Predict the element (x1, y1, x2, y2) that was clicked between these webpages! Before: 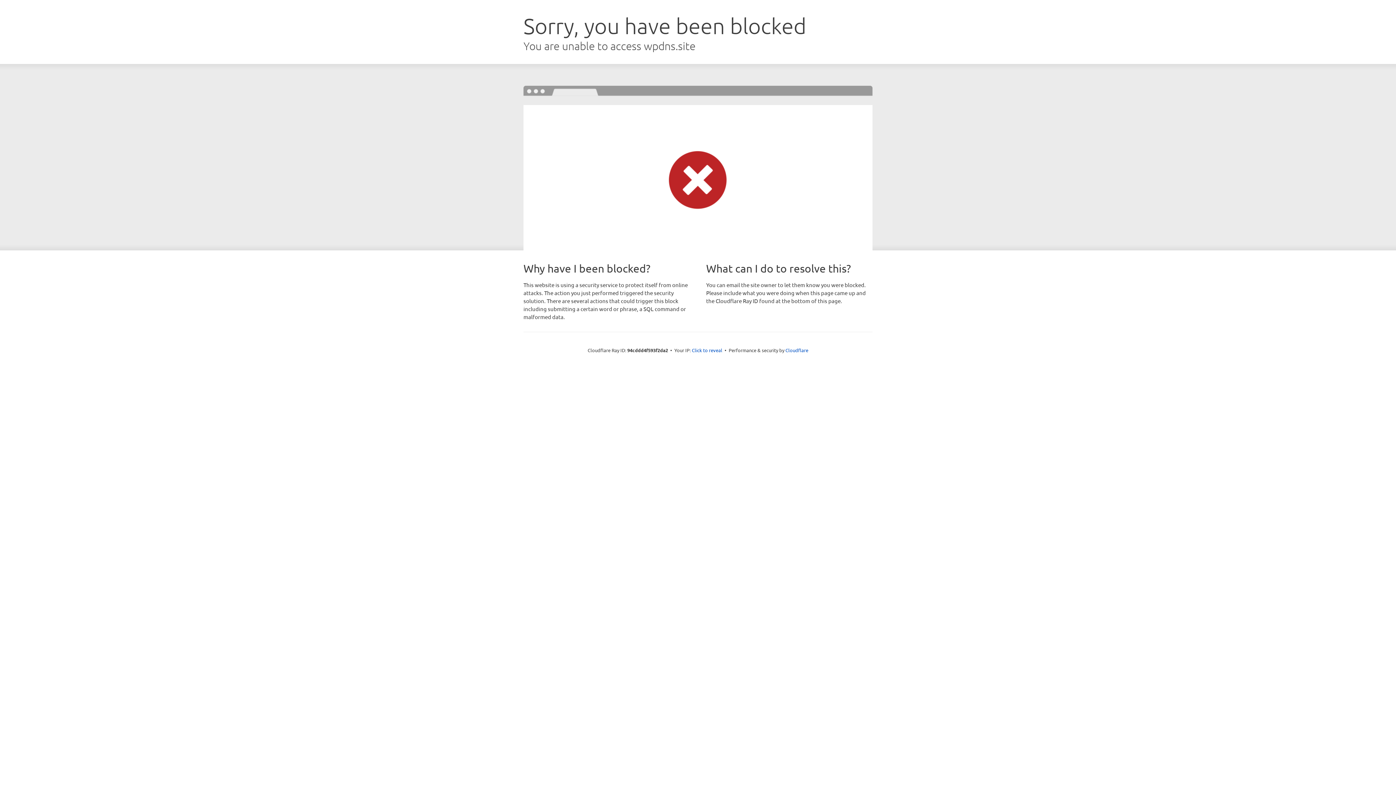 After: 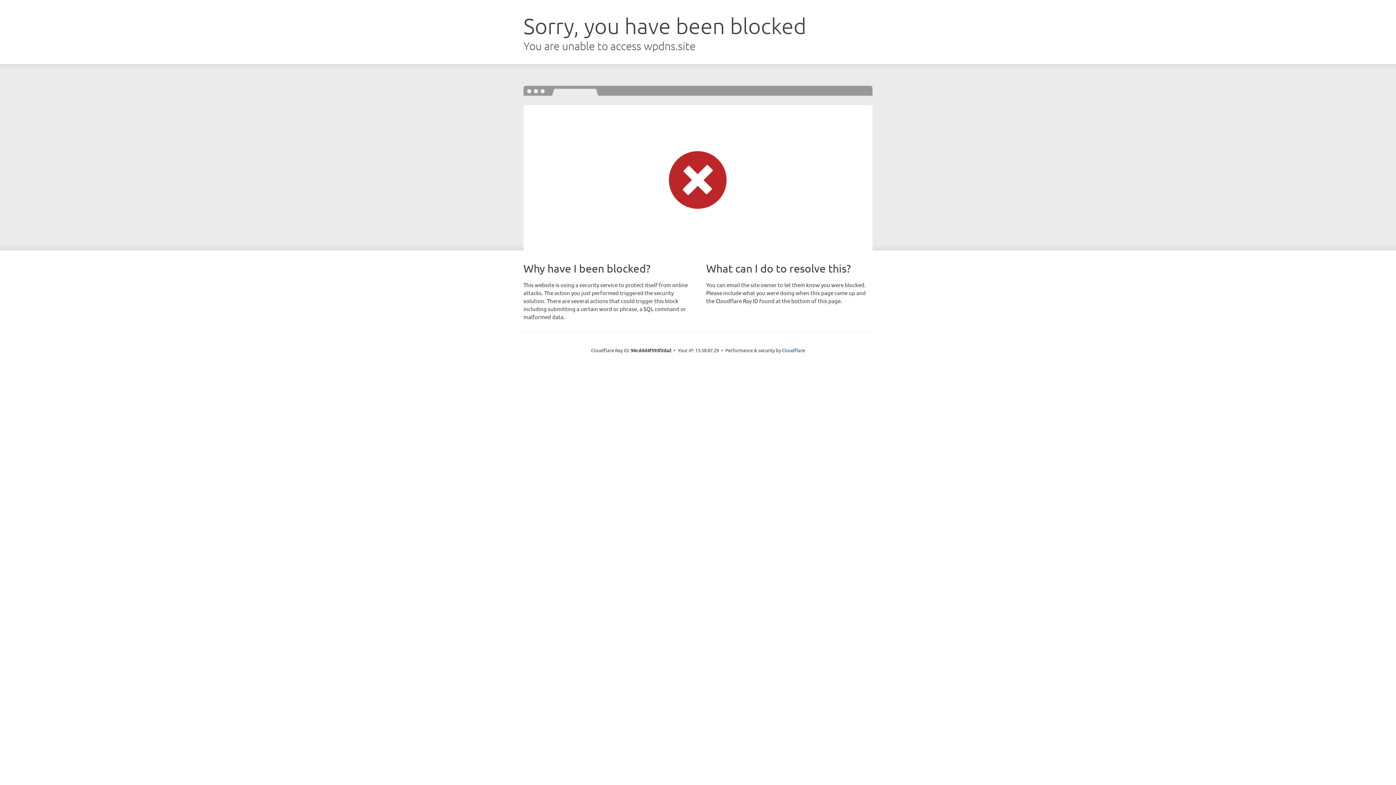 Action: bbox: (692, 346, 722, 353) label: Click to reveal